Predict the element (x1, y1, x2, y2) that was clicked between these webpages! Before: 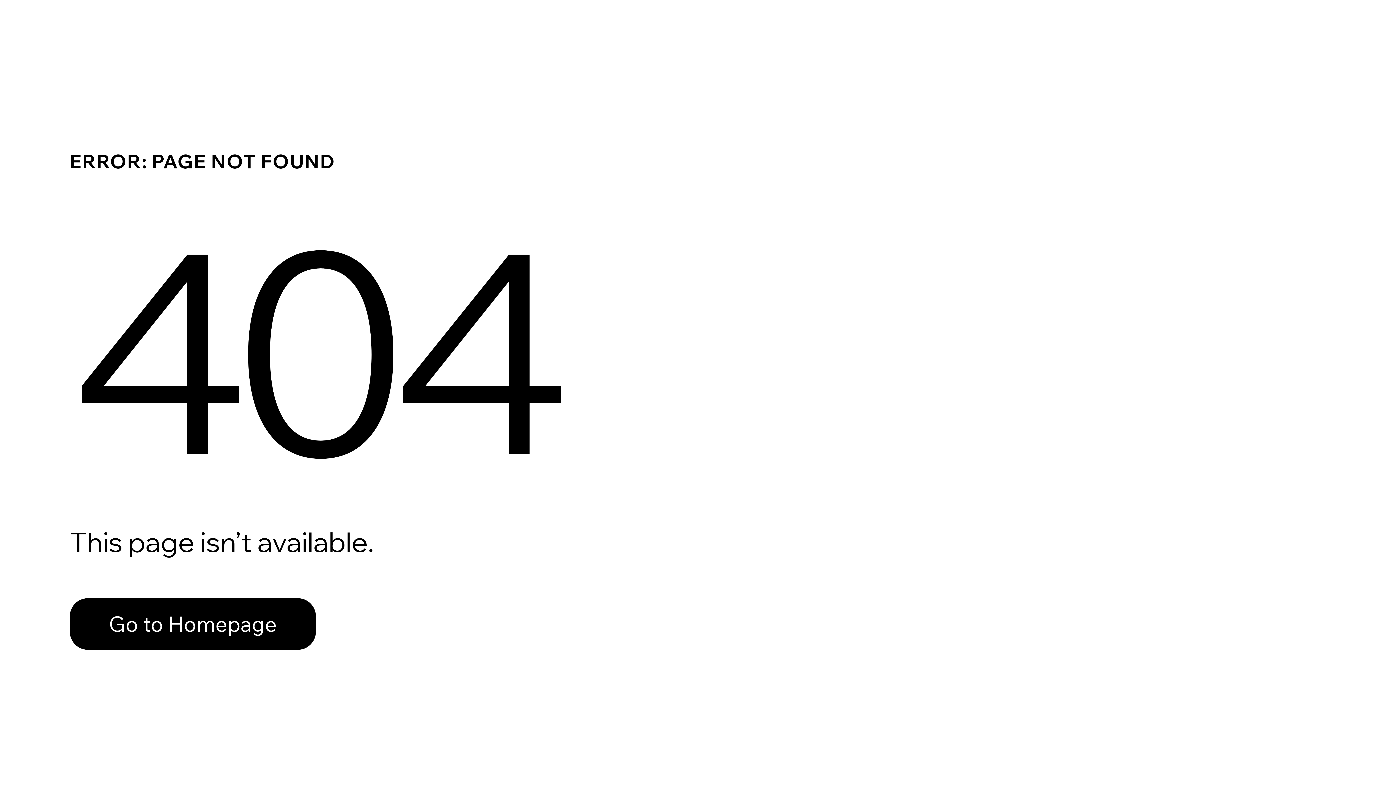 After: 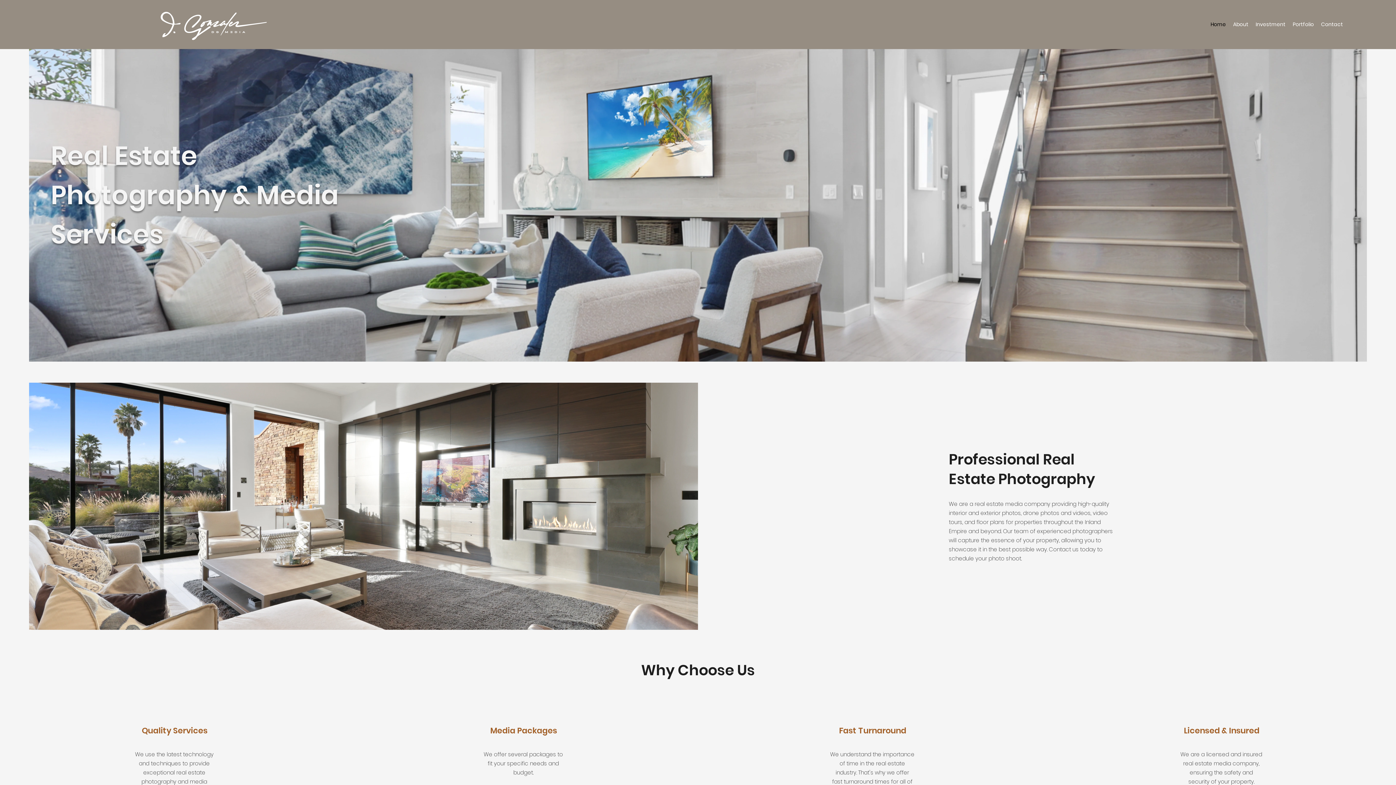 Action: bbox: (69, 582, 768, 659) label: Go to Homepage